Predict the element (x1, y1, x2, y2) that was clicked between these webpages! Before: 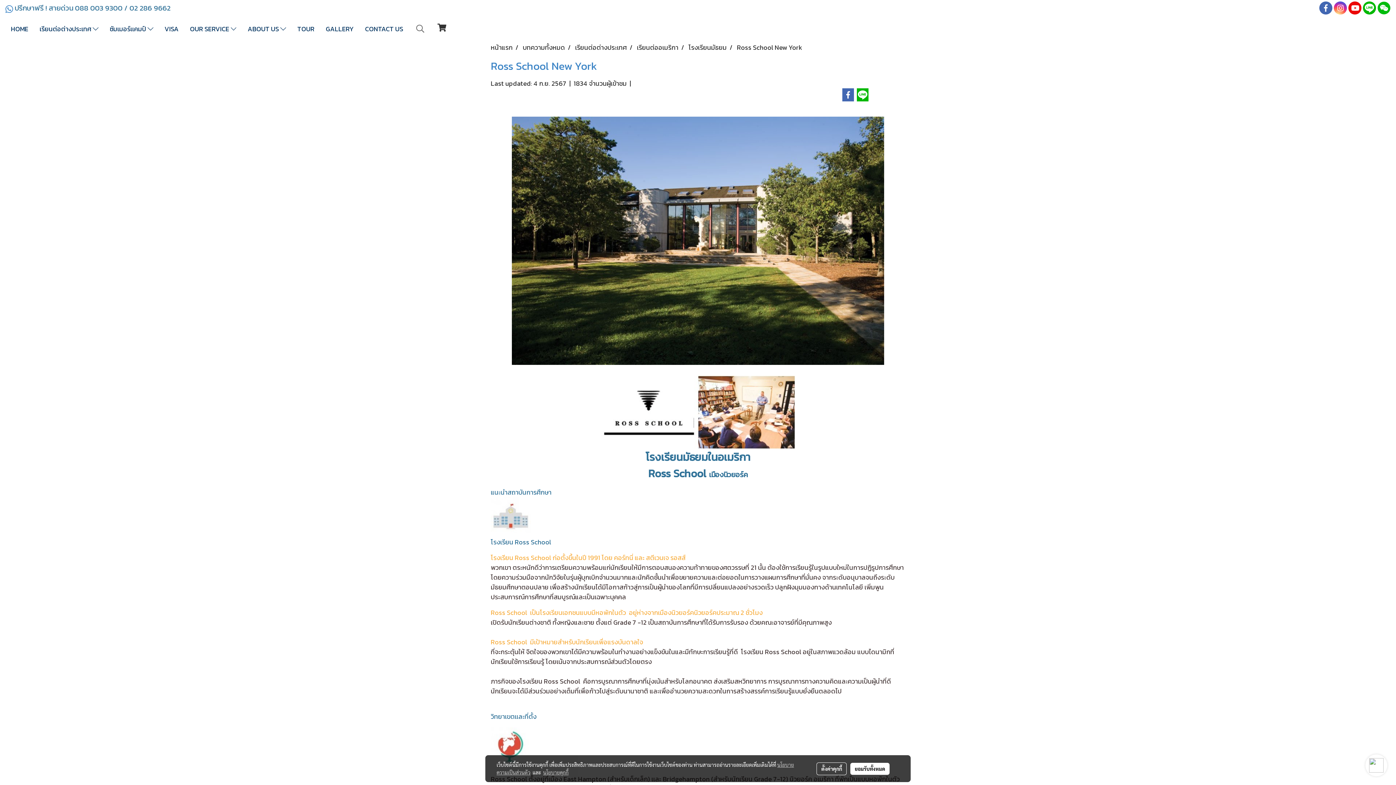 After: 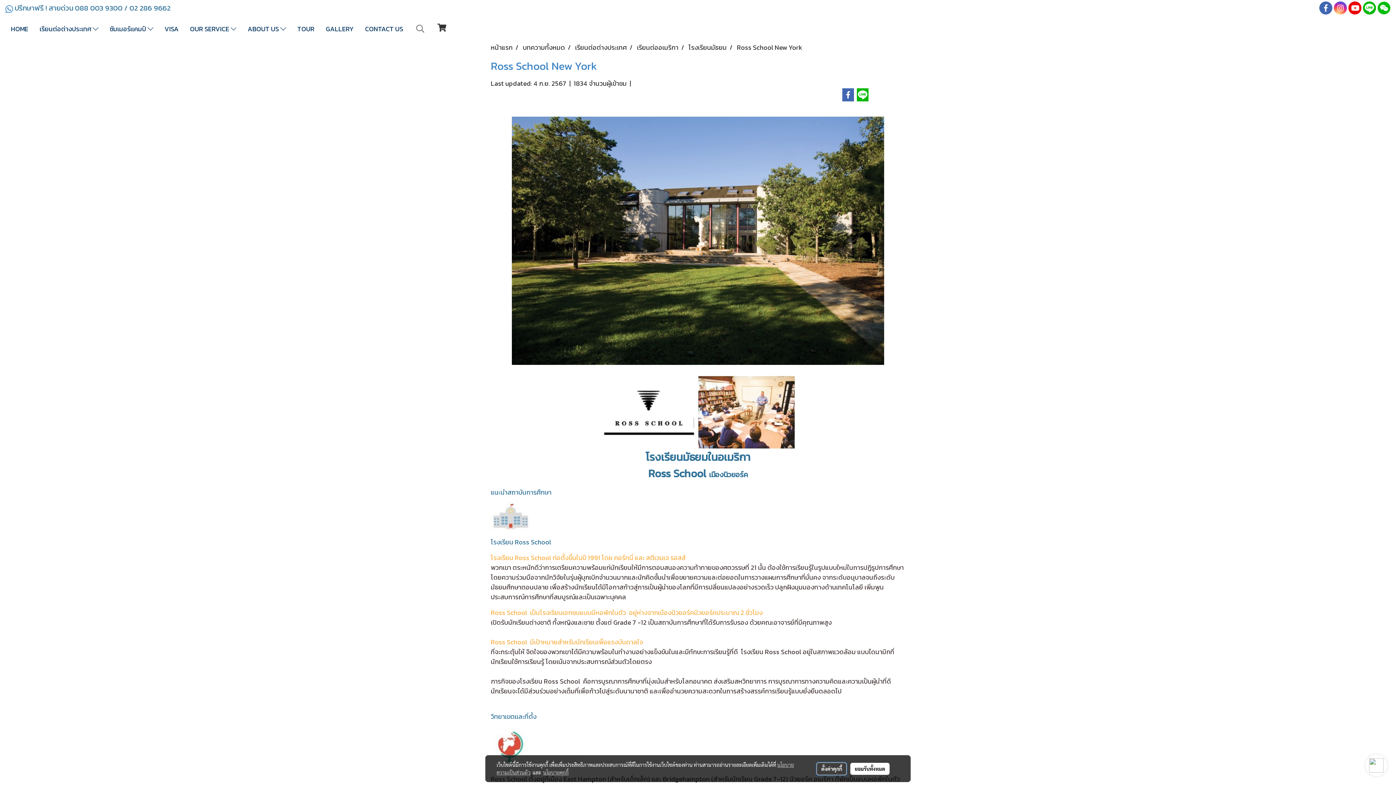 Action: bbox: (816, 762, 847, 775) label: ตั้งค่าคุกกี้